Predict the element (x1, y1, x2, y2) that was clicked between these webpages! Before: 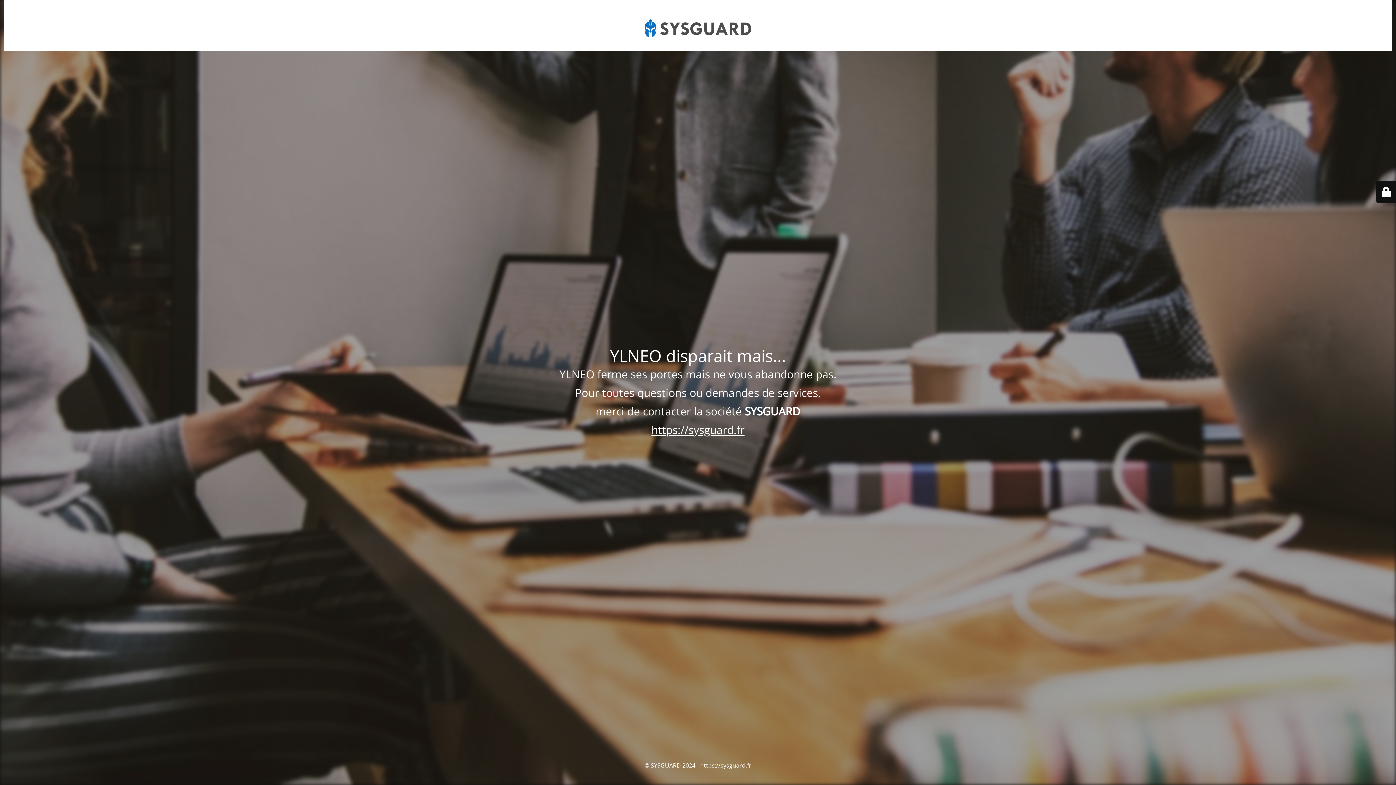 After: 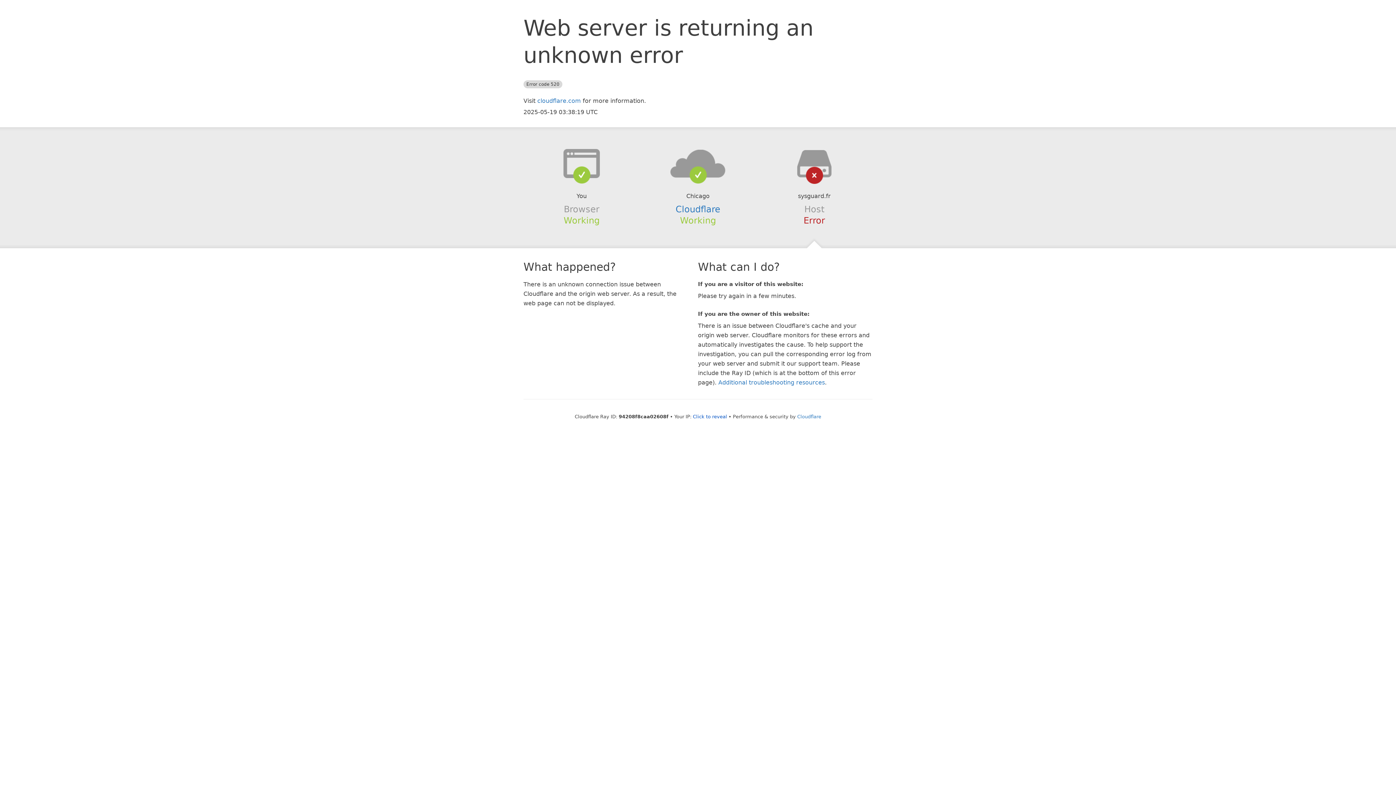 Action: label: https://sysguard.fr bbox: (651, 422, 744, 437)